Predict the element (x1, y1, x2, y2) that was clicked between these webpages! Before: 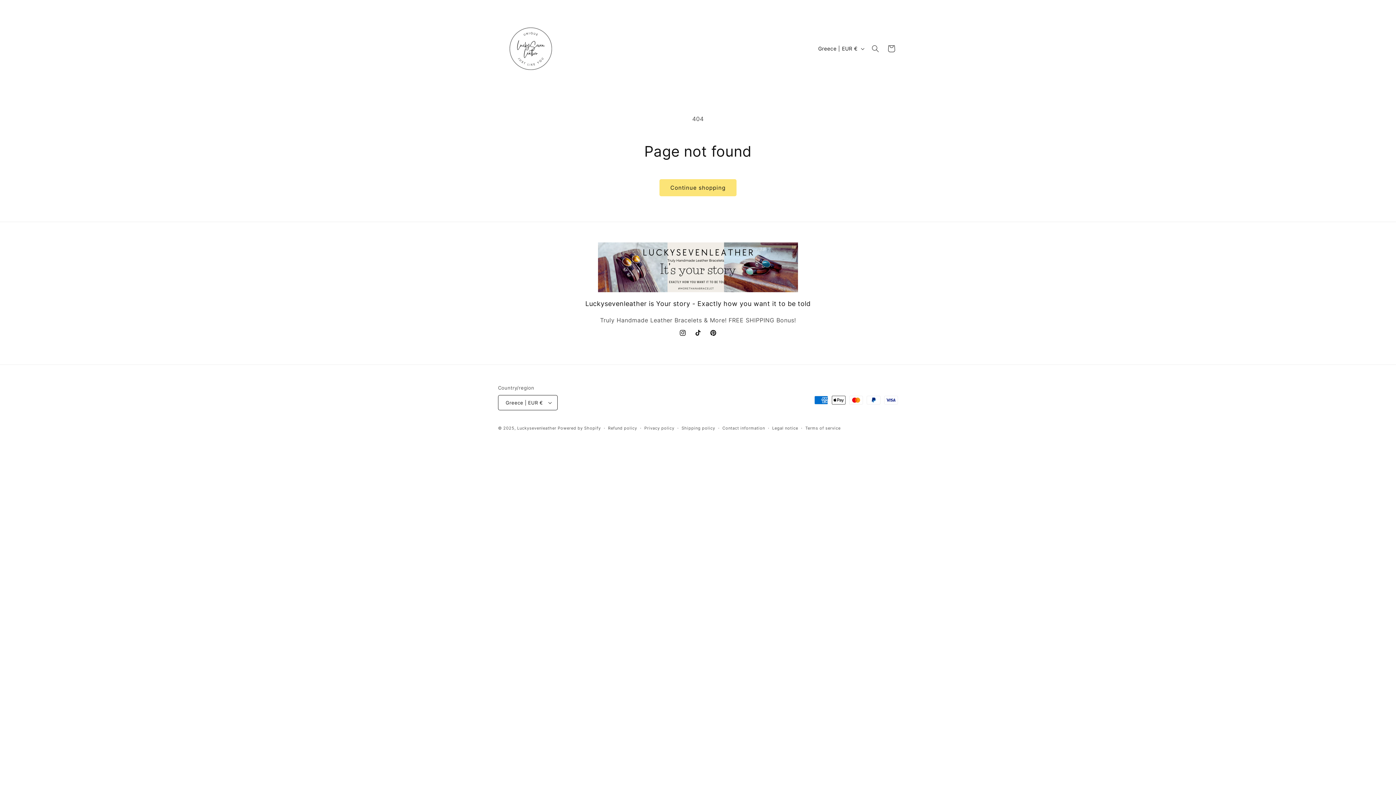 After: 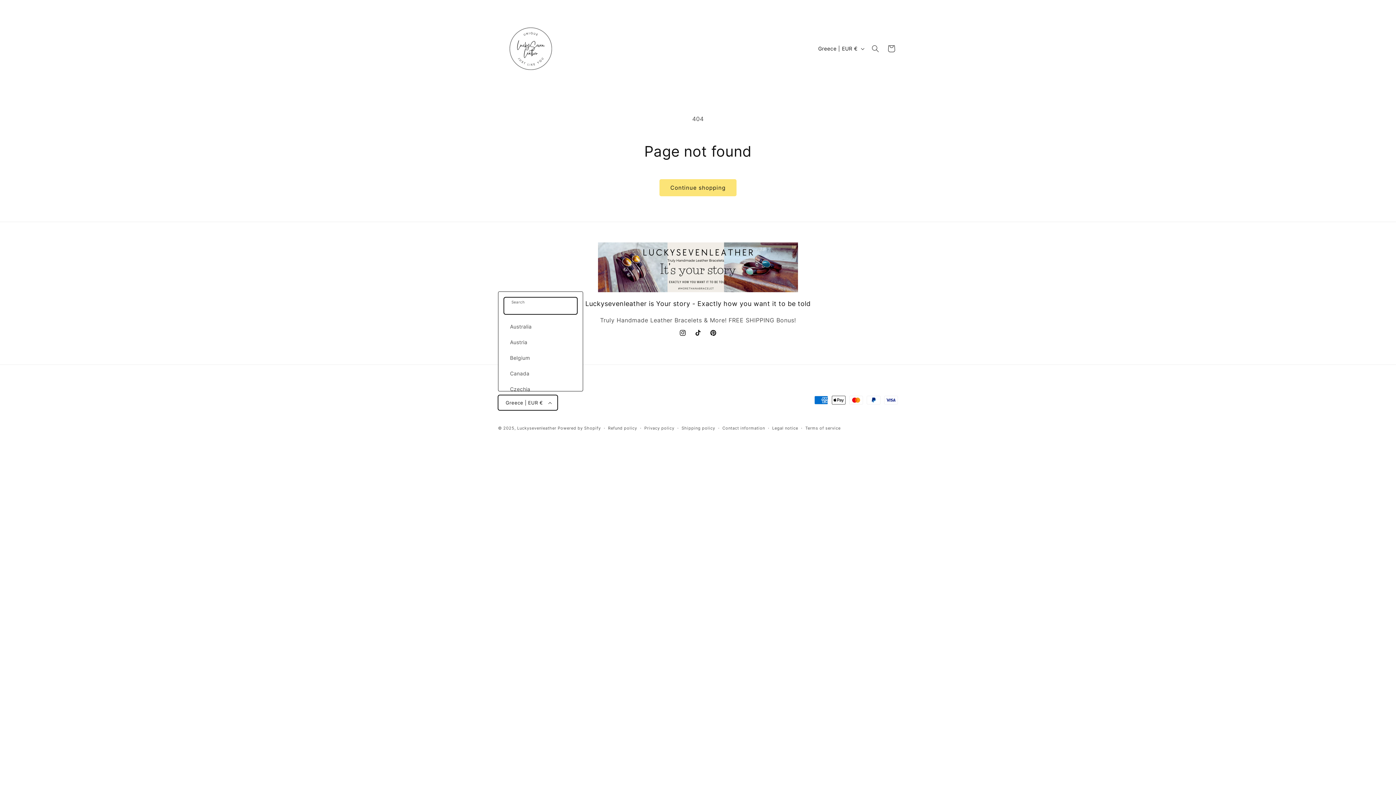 Action: label: Greece | EUR € bbox: (498, 395, 557, 410)